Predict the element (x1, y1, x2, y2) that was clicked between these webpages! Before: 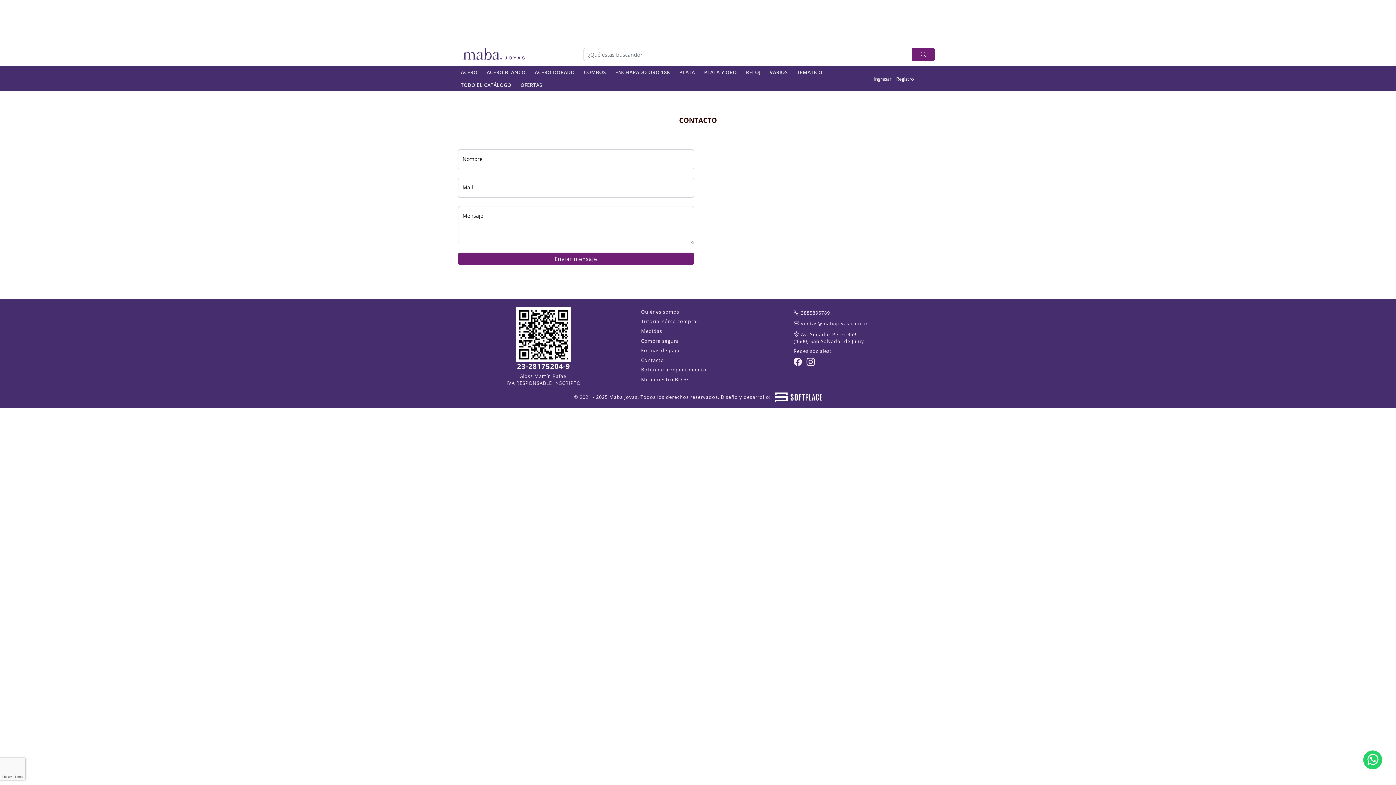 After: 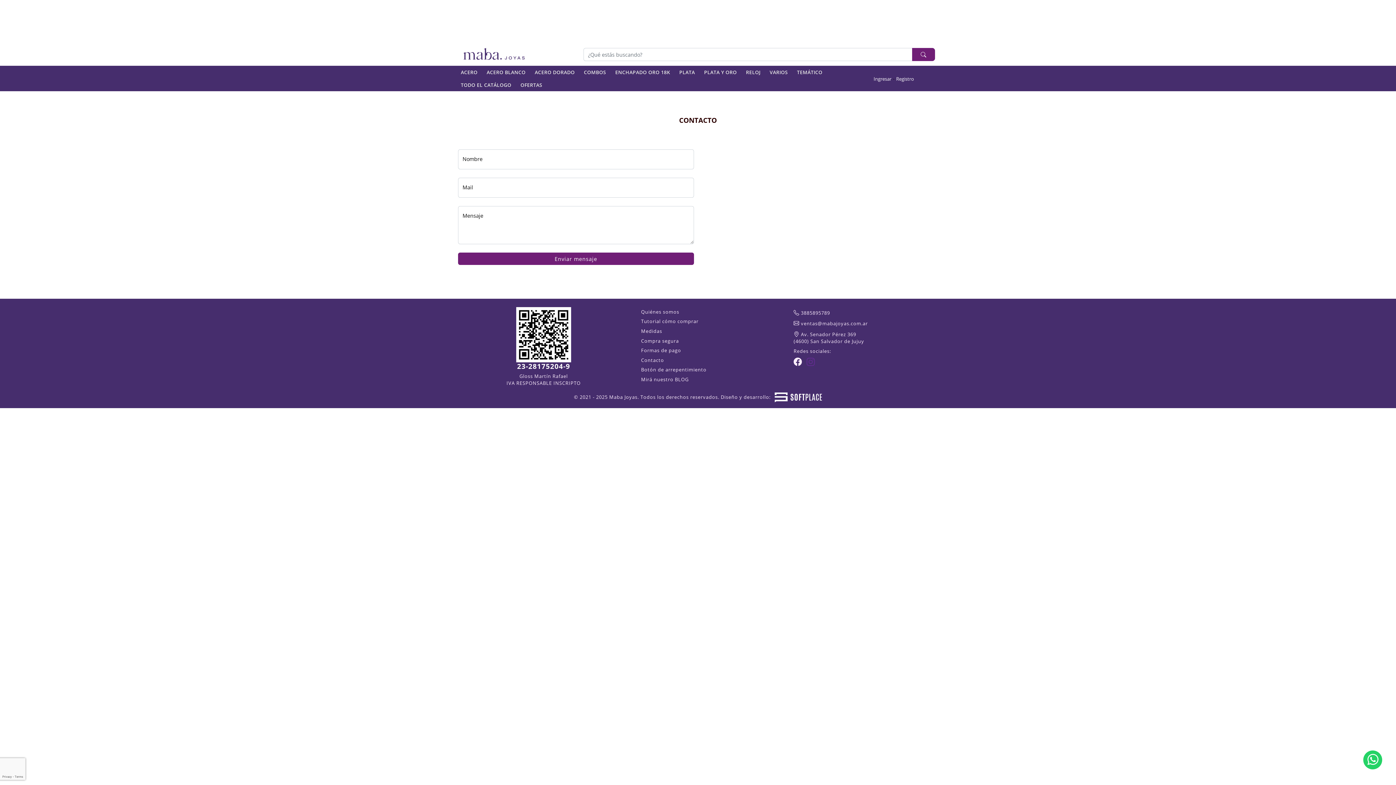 Action: bbox: (806, 360, 815, 366)